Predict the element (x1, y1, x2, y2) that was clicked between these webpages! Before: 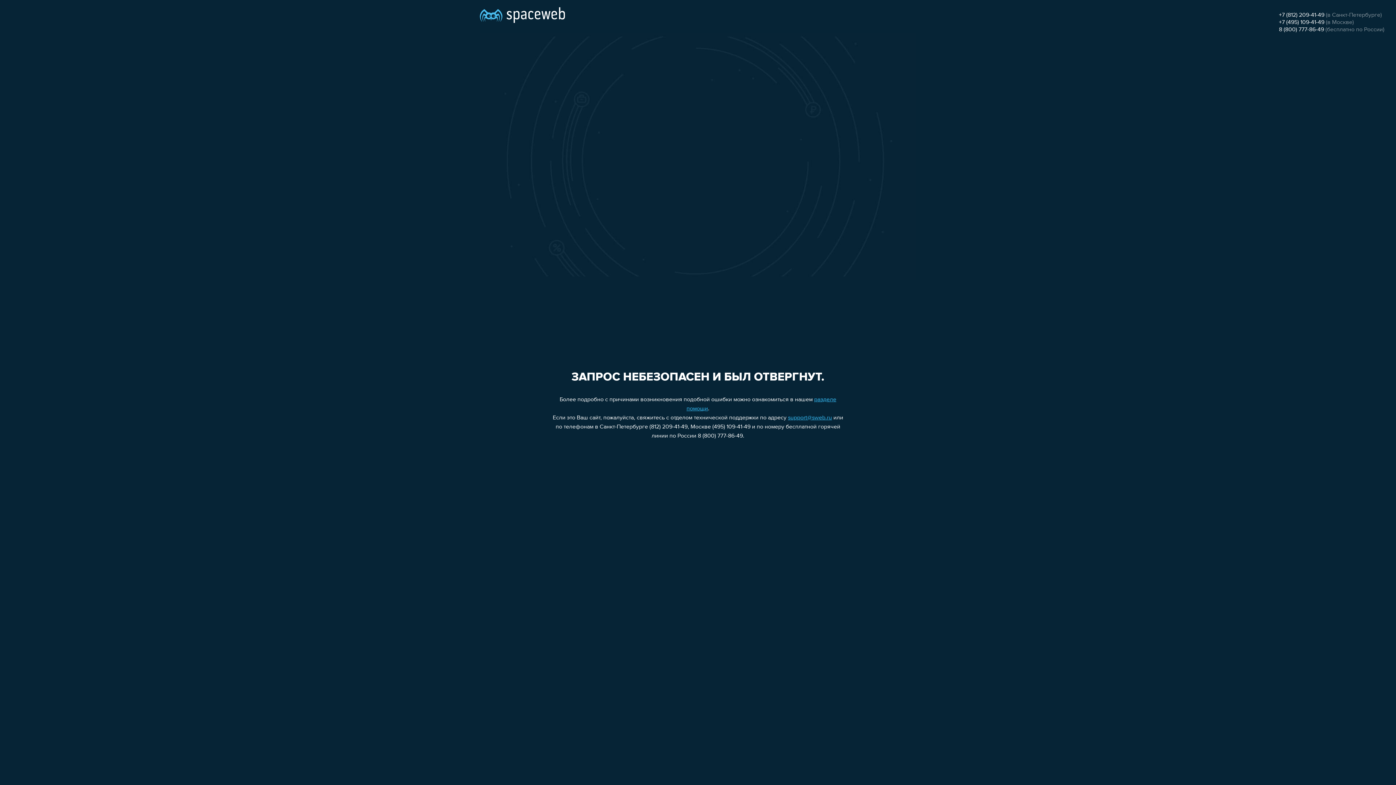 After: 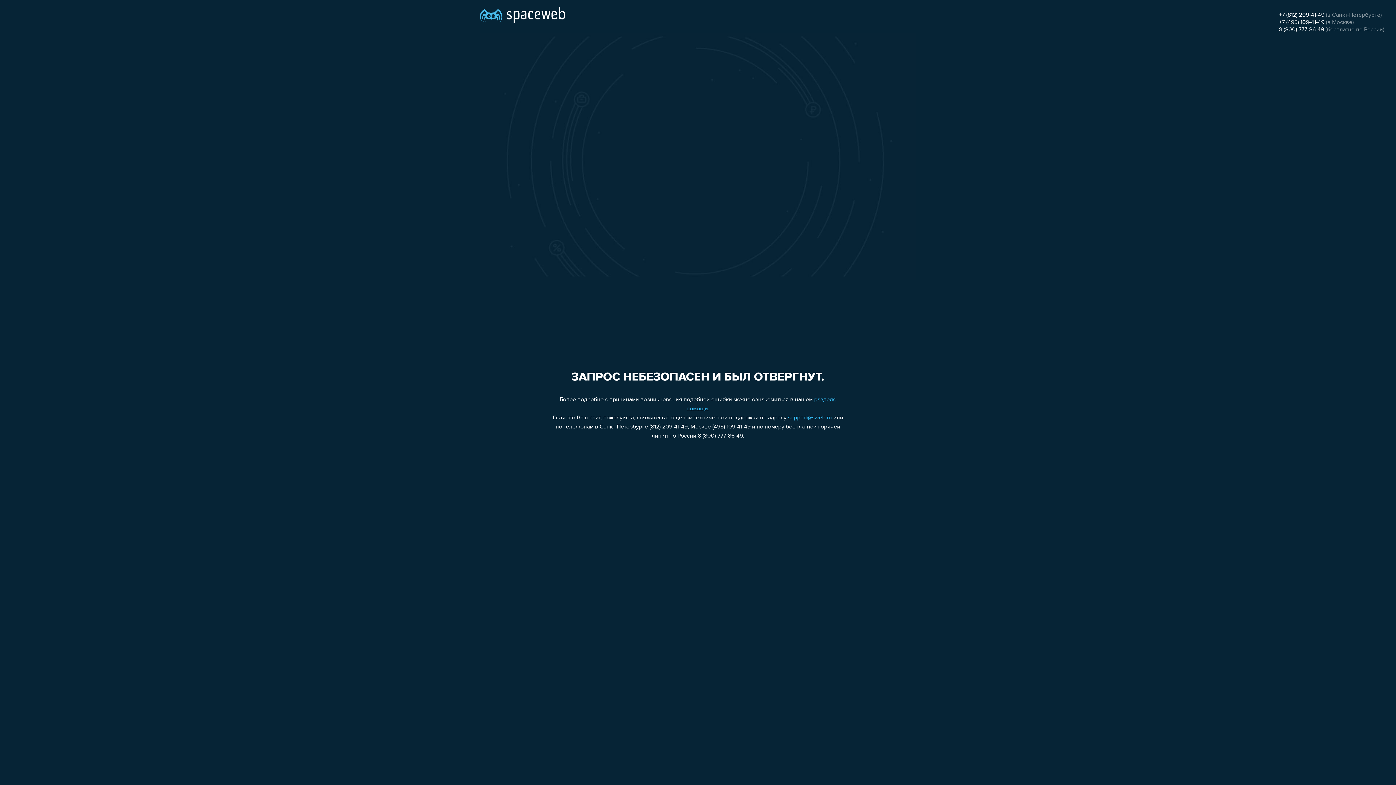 Action: label: +7 (495) 109-41-49 bbox: (1279, 19, 1324, 25)